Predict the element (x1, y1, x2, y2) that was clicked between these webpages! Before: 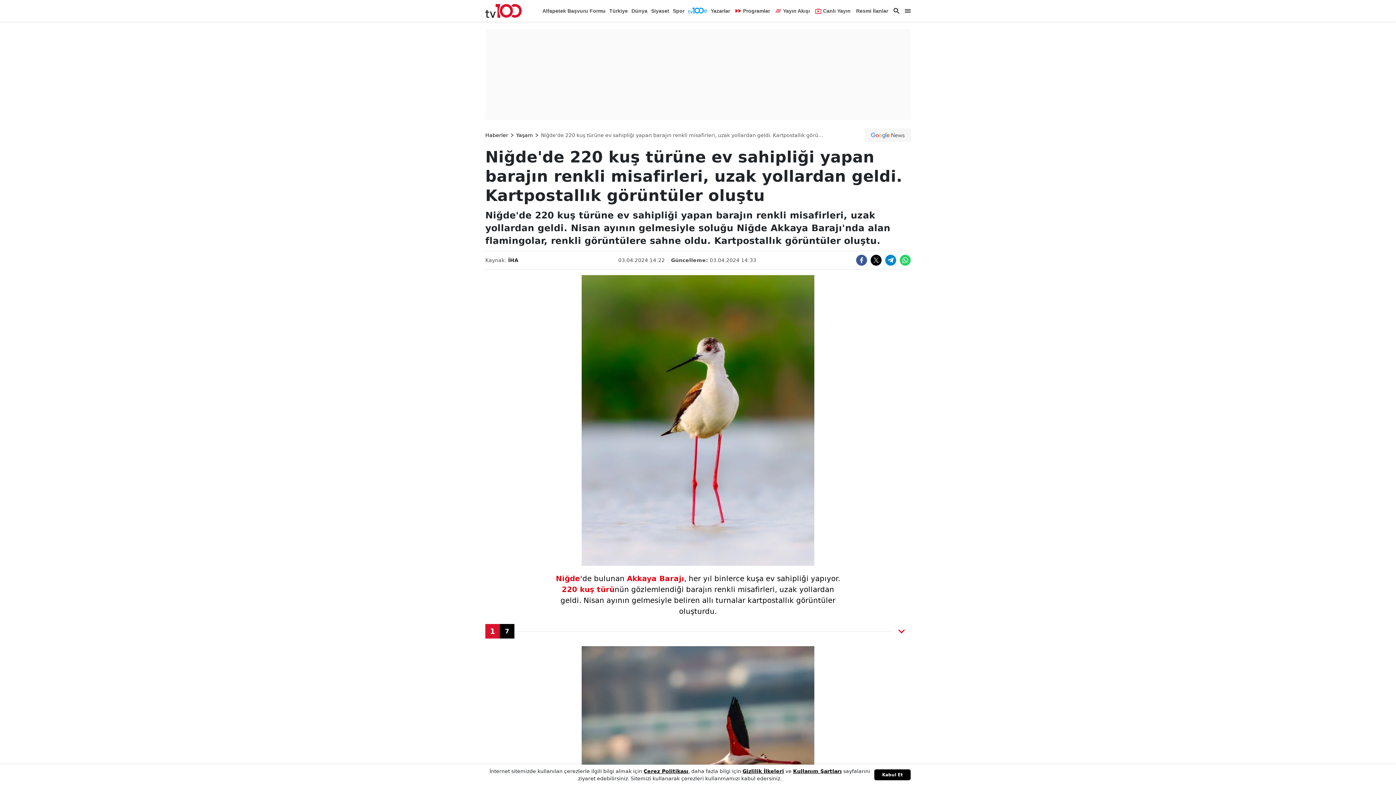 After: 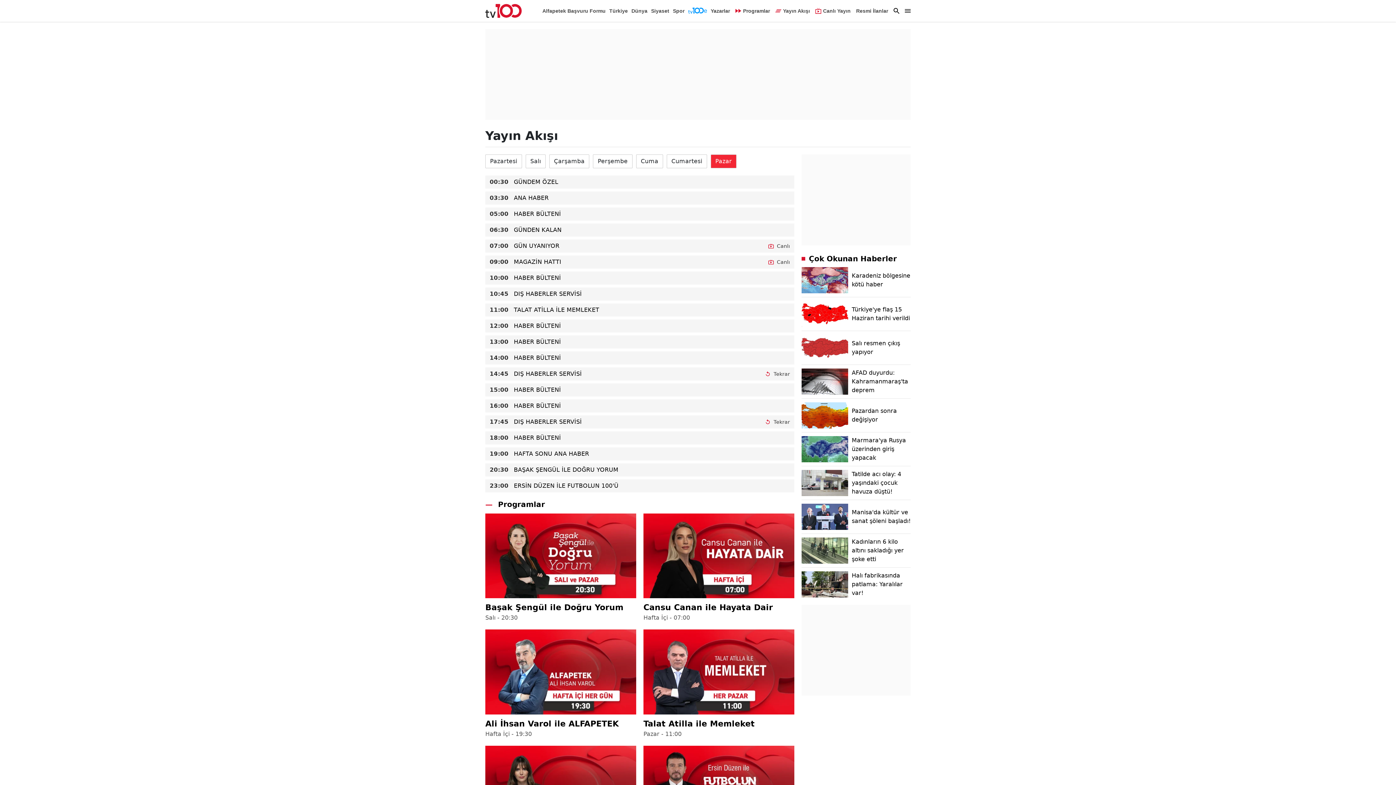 Action: bbox: (775, 5, 810, 16) label: Yayın Akışı